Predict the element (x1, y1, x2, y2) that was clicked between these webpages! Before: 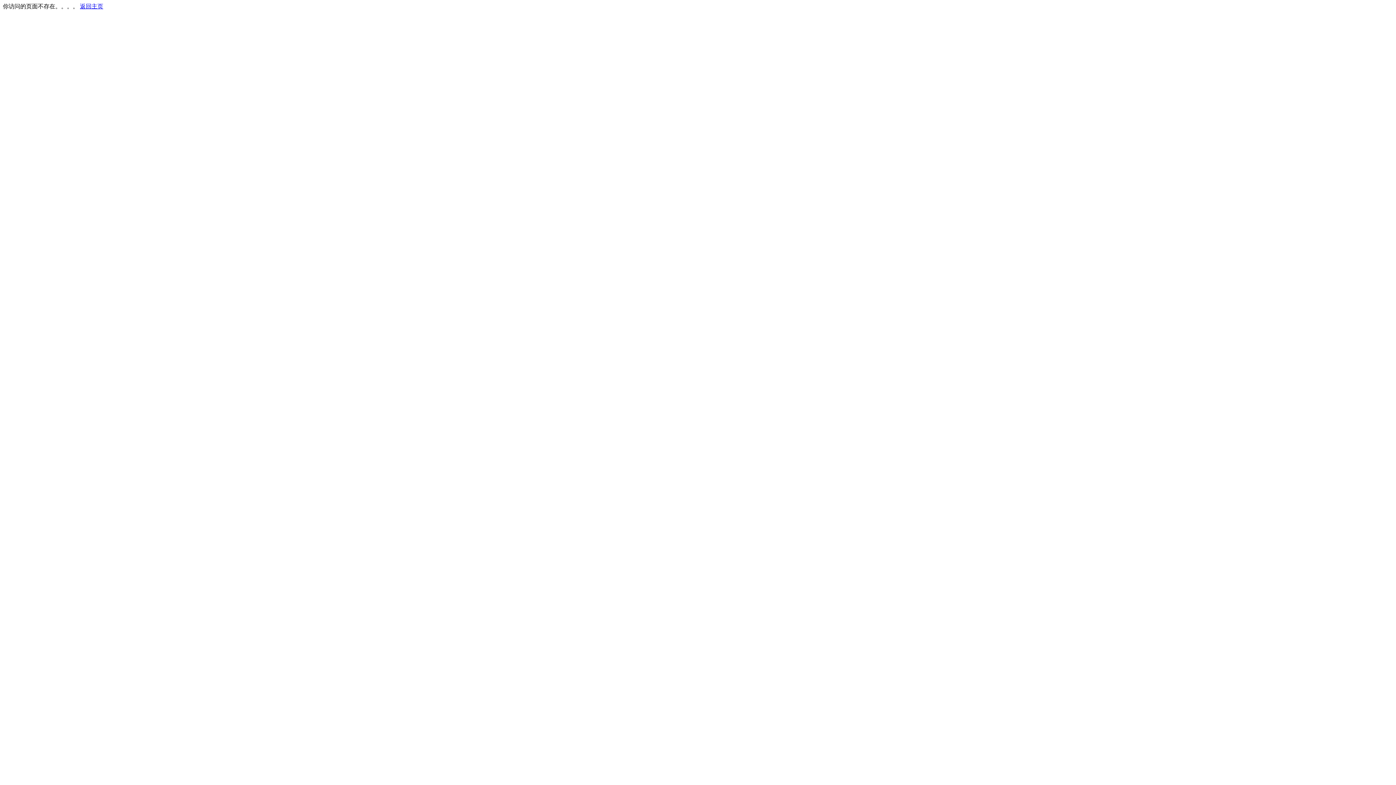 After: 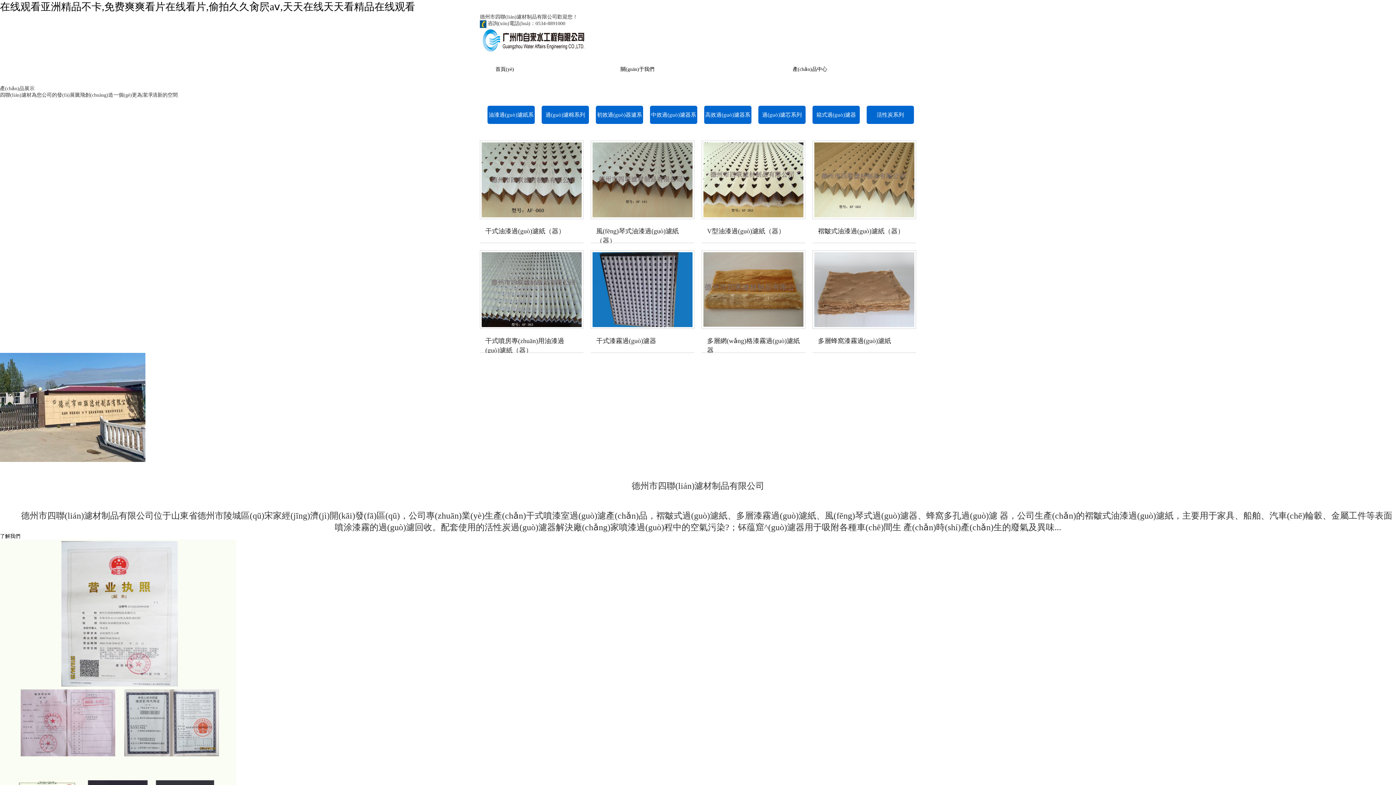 Action: bbox: (80, 3, 103, 9) label: 返回主页